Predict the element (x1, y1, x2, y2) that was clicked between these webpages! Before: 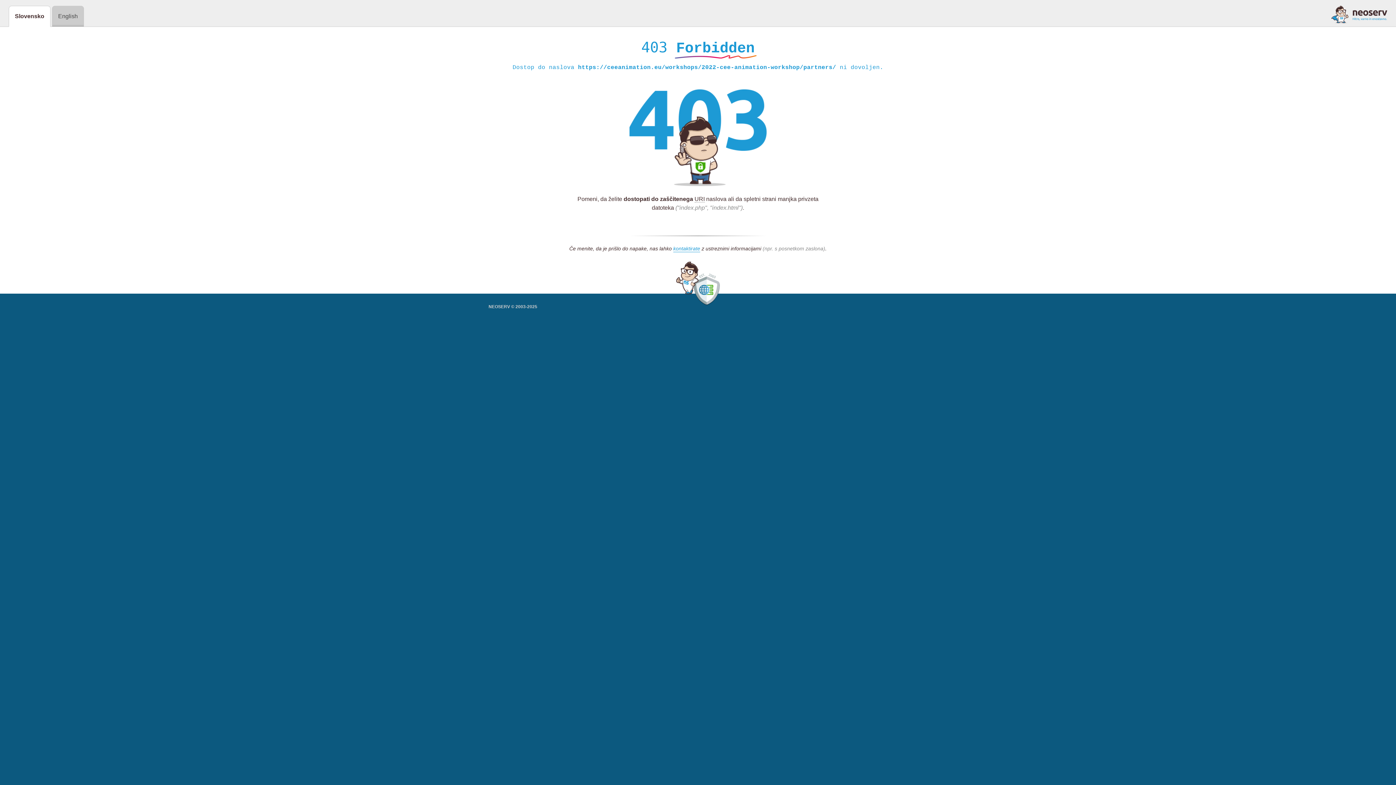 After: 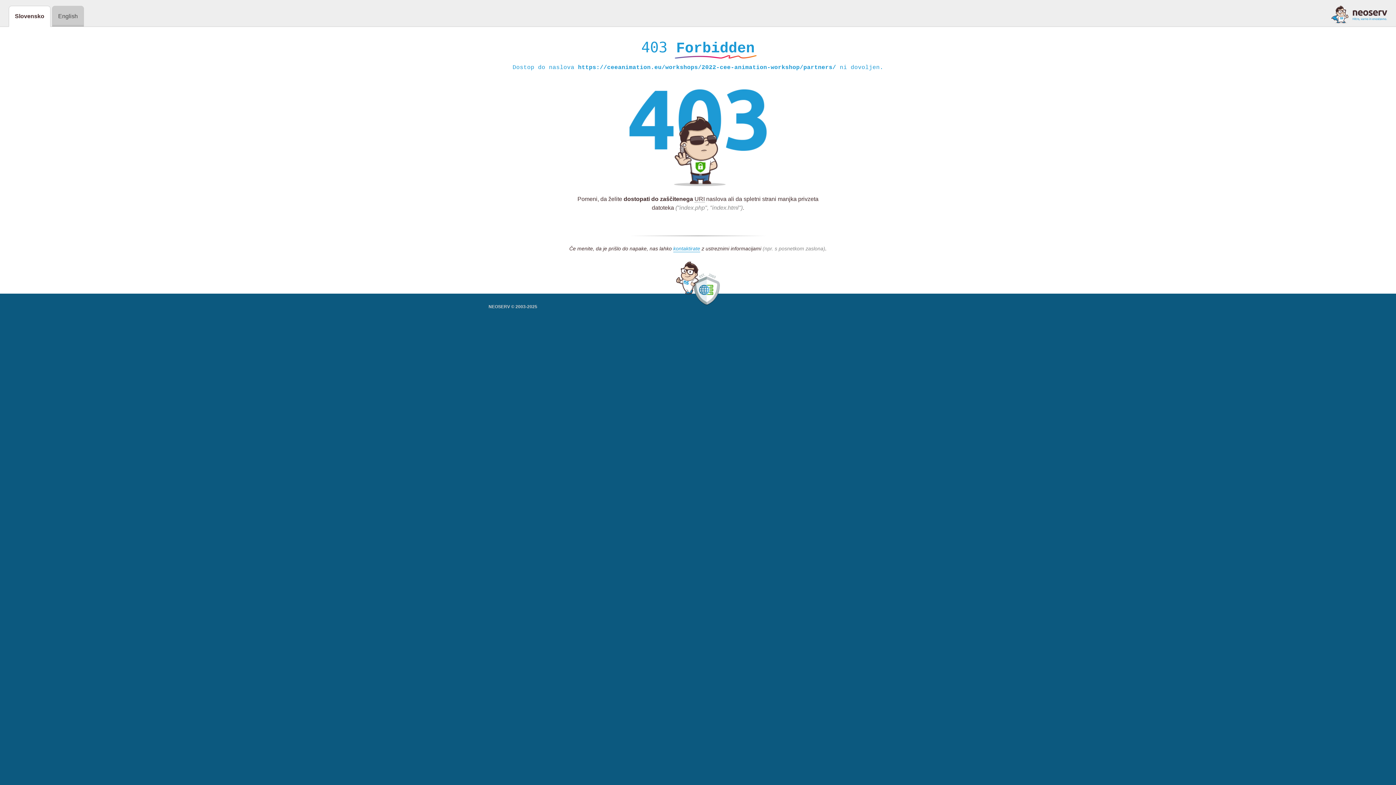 Action: bbox: (1331, 5, 1387, 23)